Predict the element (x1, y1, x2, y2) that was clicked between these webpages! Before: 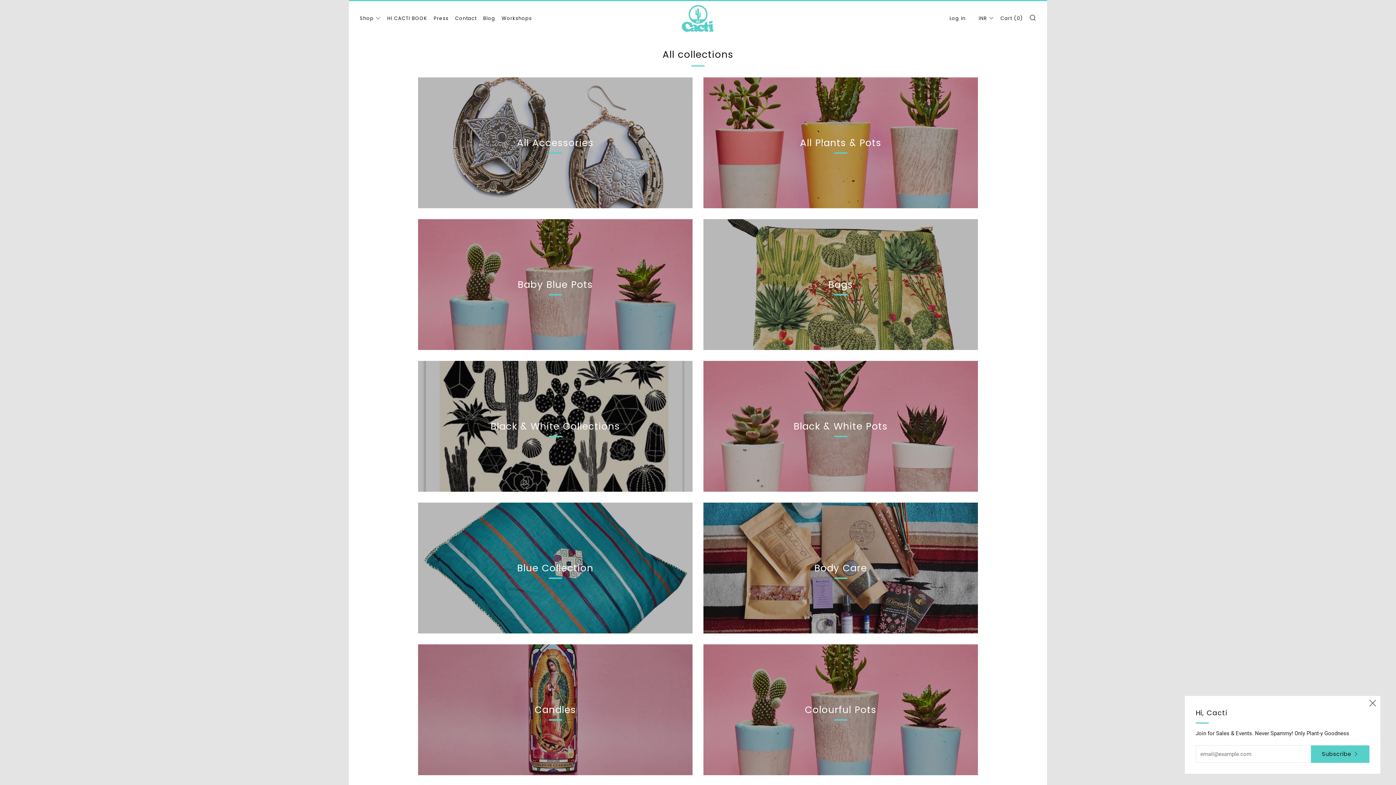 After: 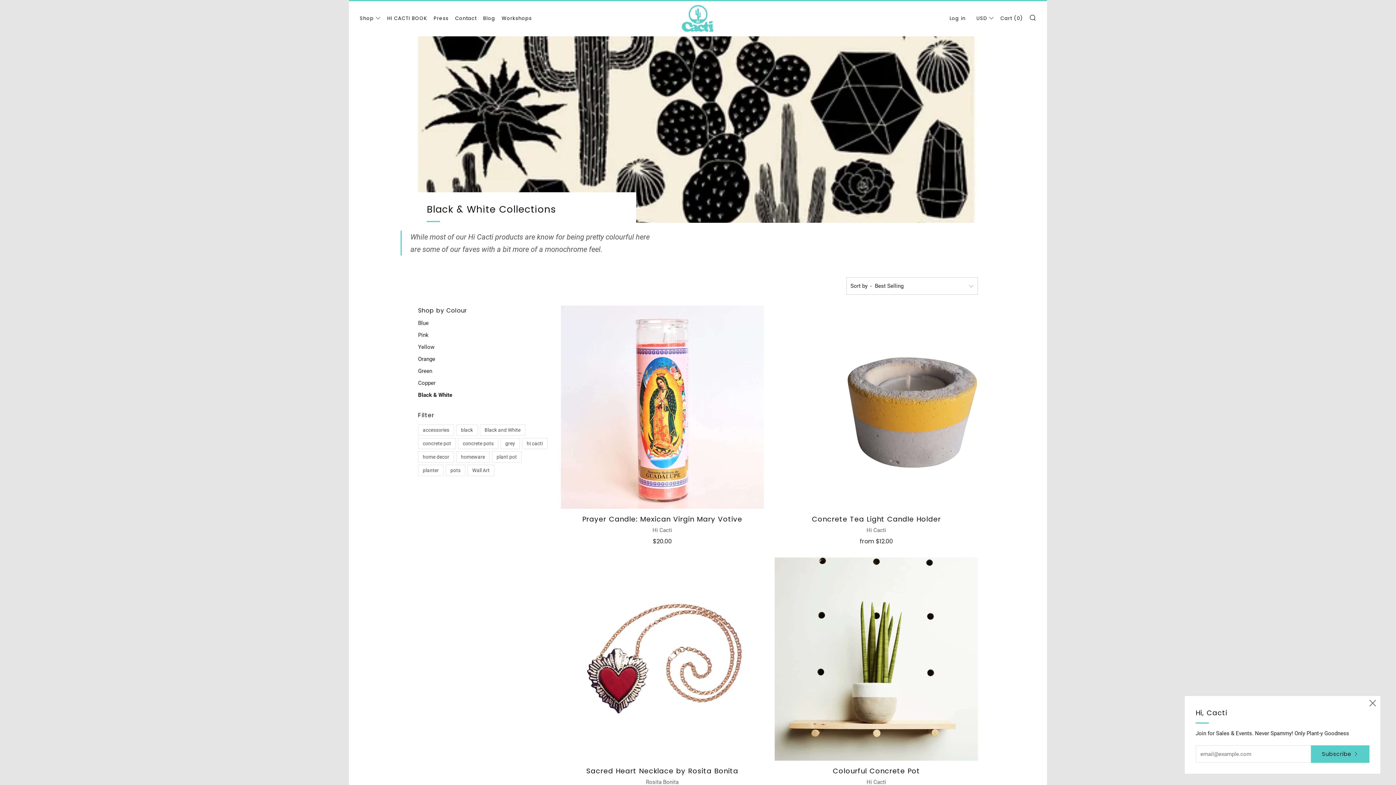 Action: bbox: (418, 361, 692, 492) label: Black & White Collections